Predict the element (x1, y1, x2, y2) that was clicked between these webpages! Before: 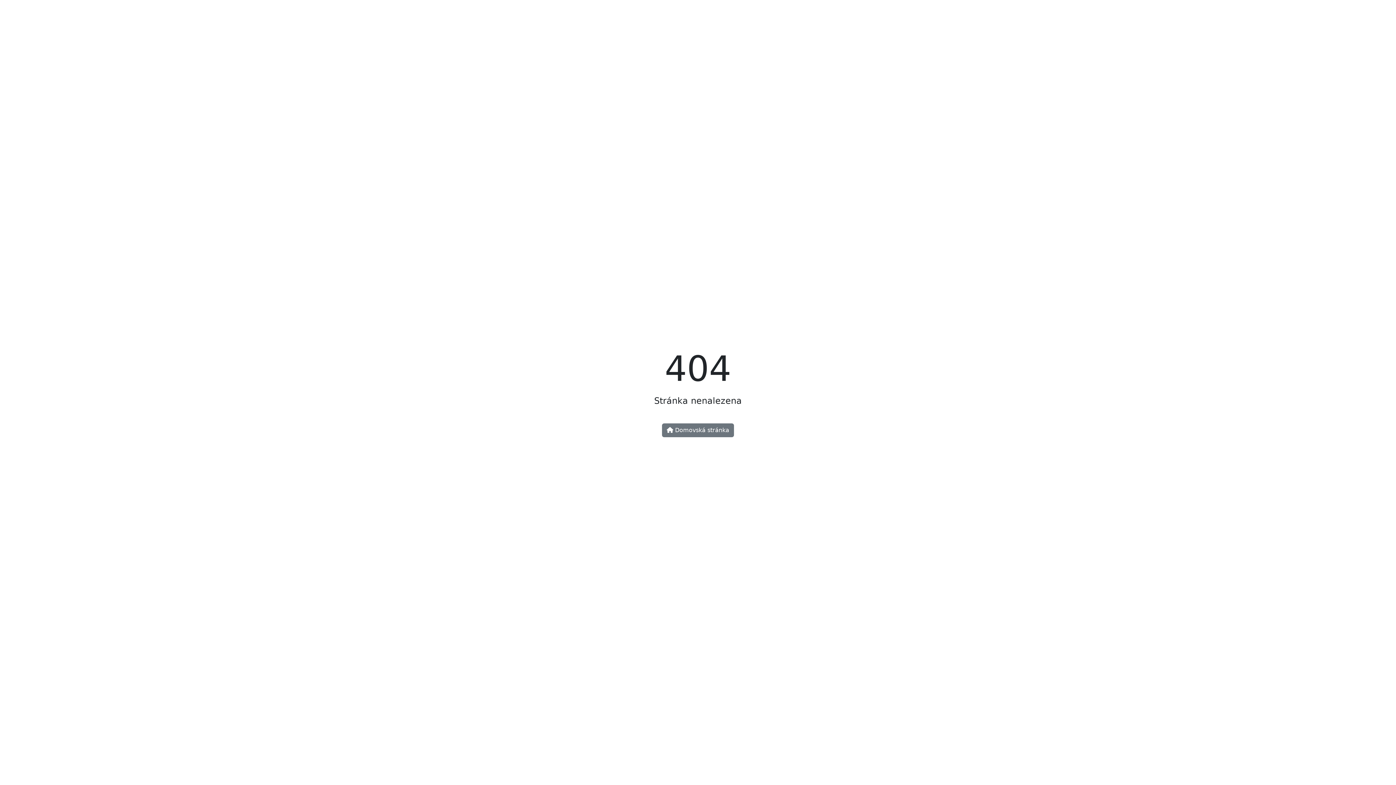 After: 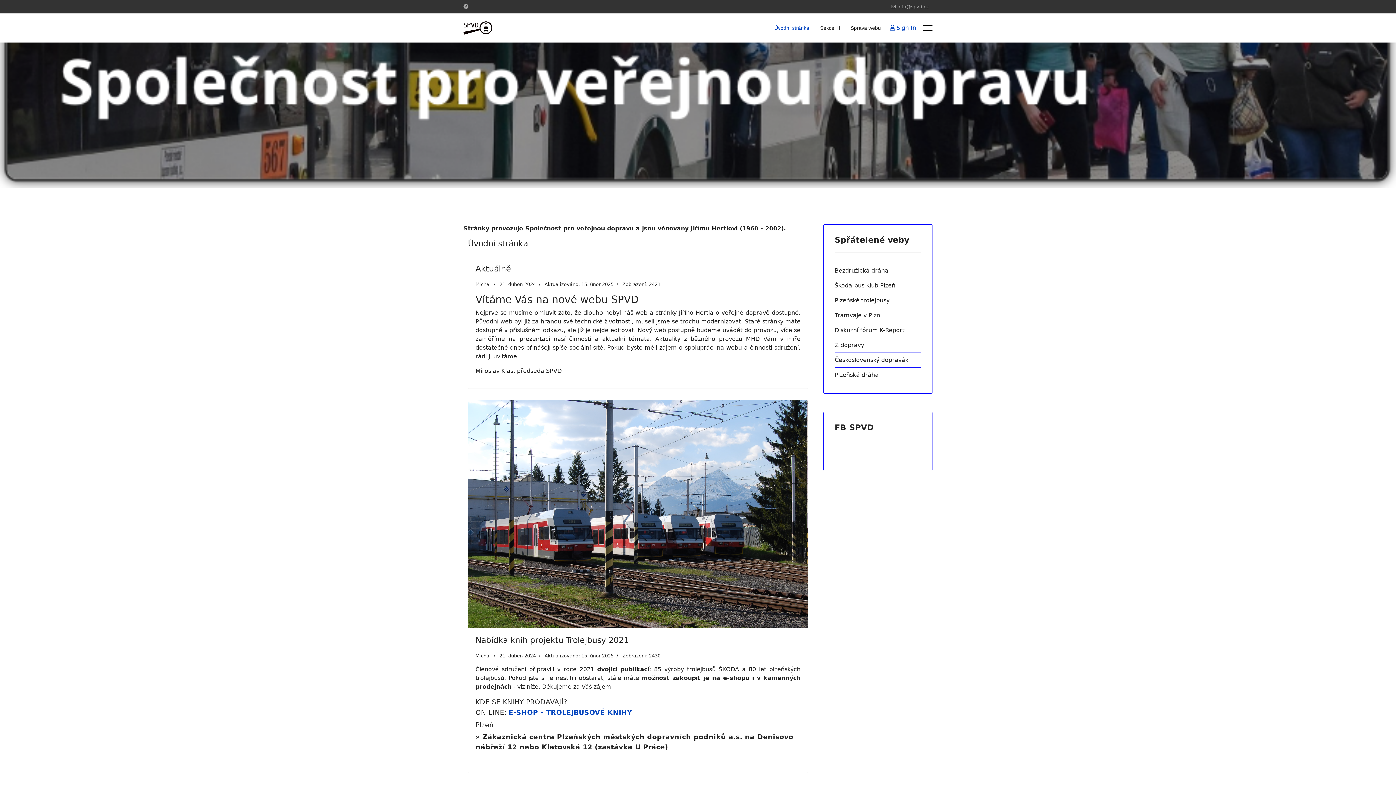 Action: label:  Domovská stránka bbox: (662, 423, 734, 437)